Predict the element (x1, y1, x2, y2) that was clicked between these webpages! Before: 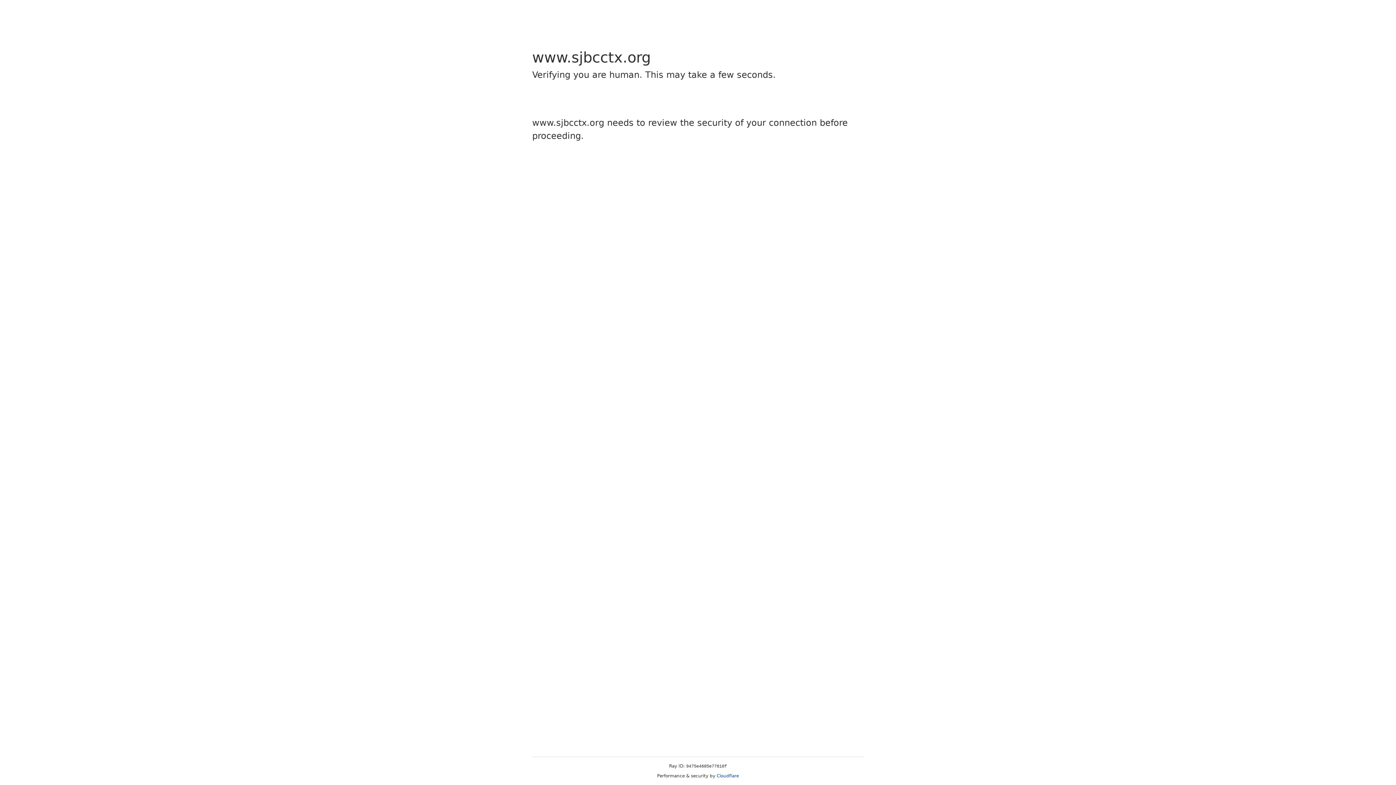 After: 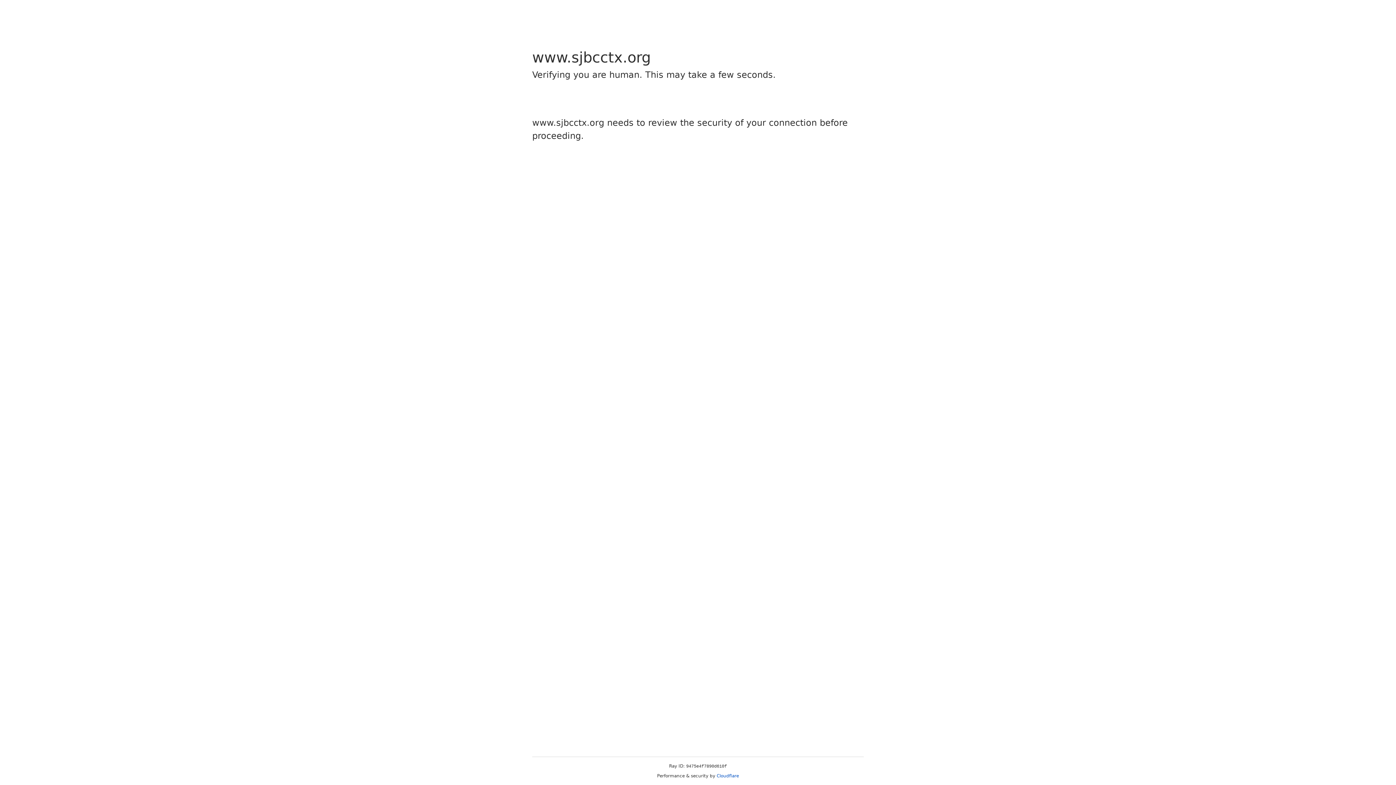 Action: bbox: (716, 773, 739, 778) label: Cloudflare